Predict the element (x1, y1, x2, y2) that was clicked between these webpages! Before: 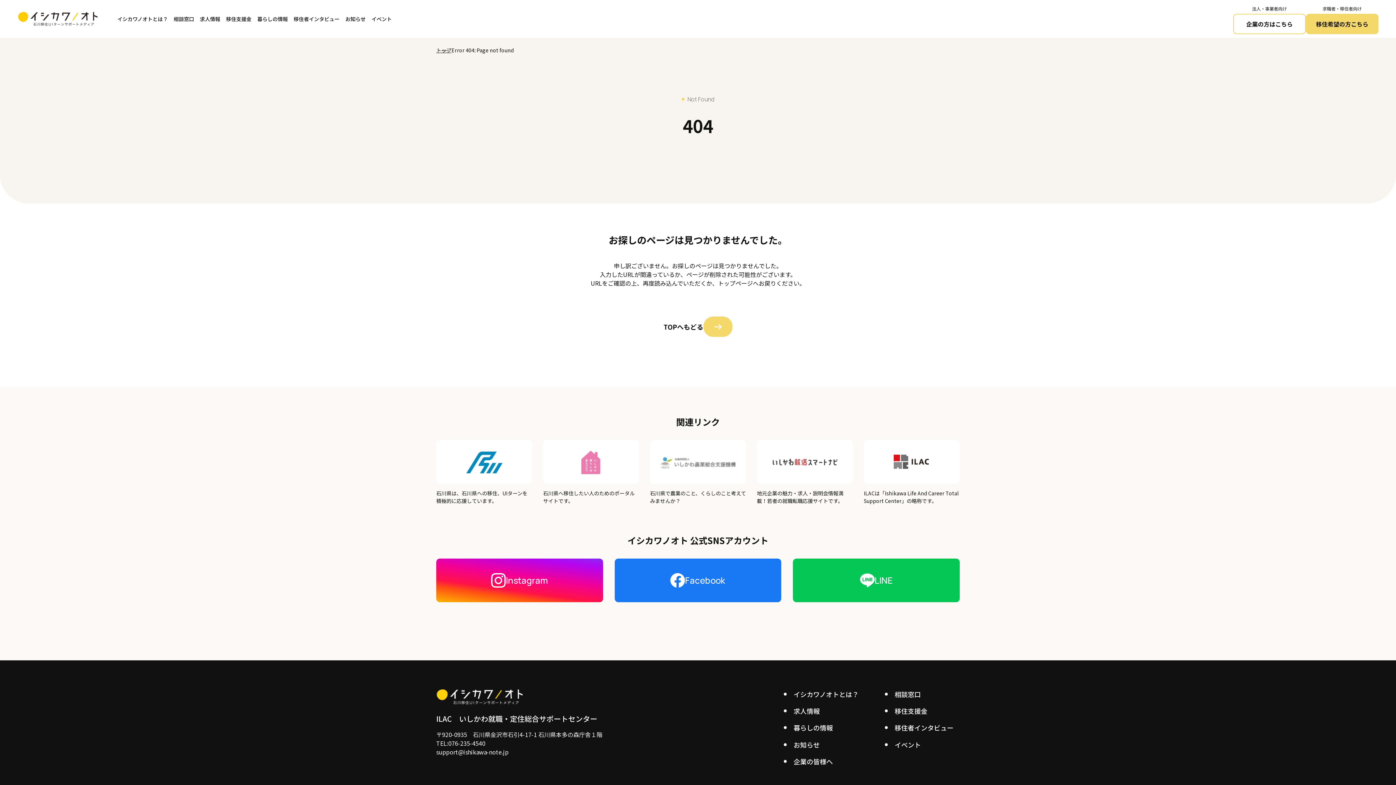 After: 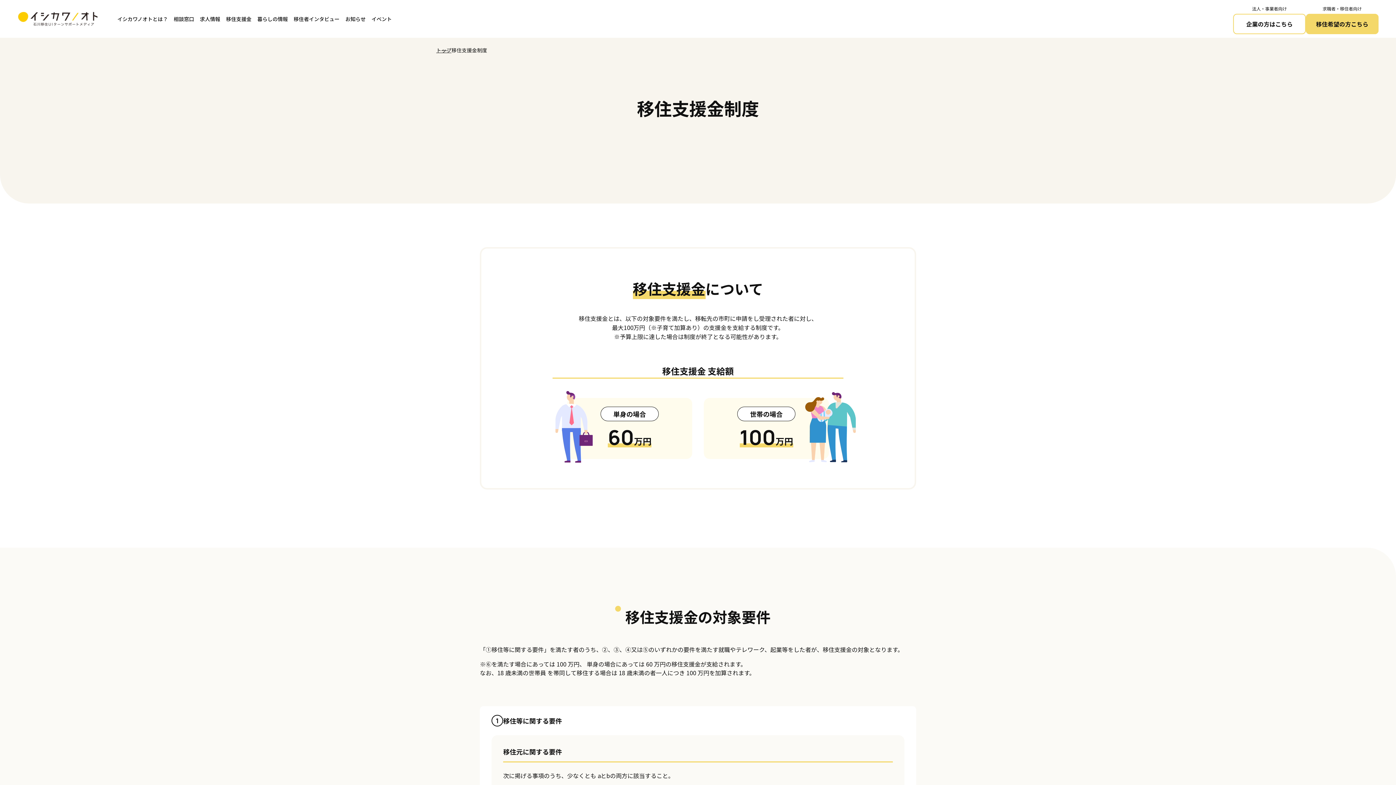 Action: bbox: (885, 706, 927, 716) label: 移住支援金